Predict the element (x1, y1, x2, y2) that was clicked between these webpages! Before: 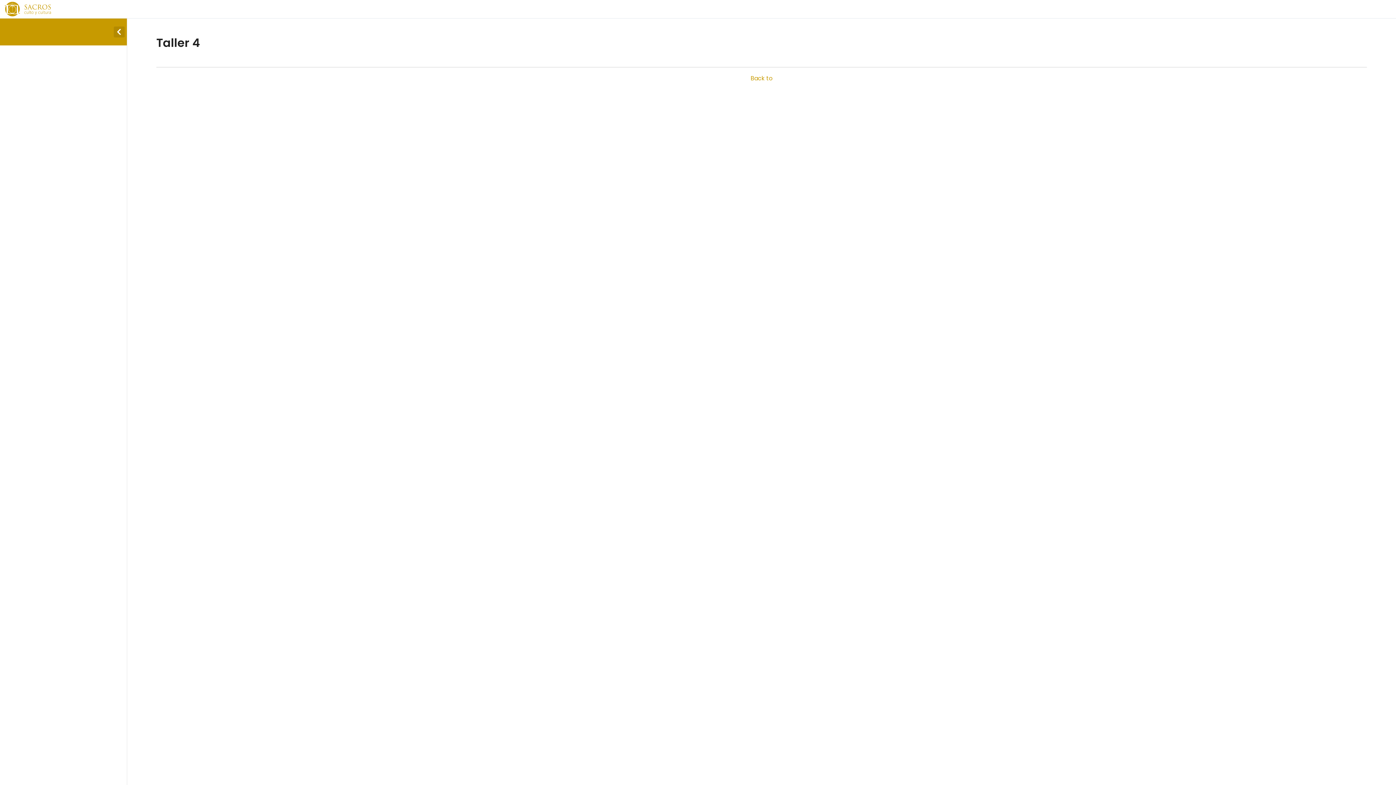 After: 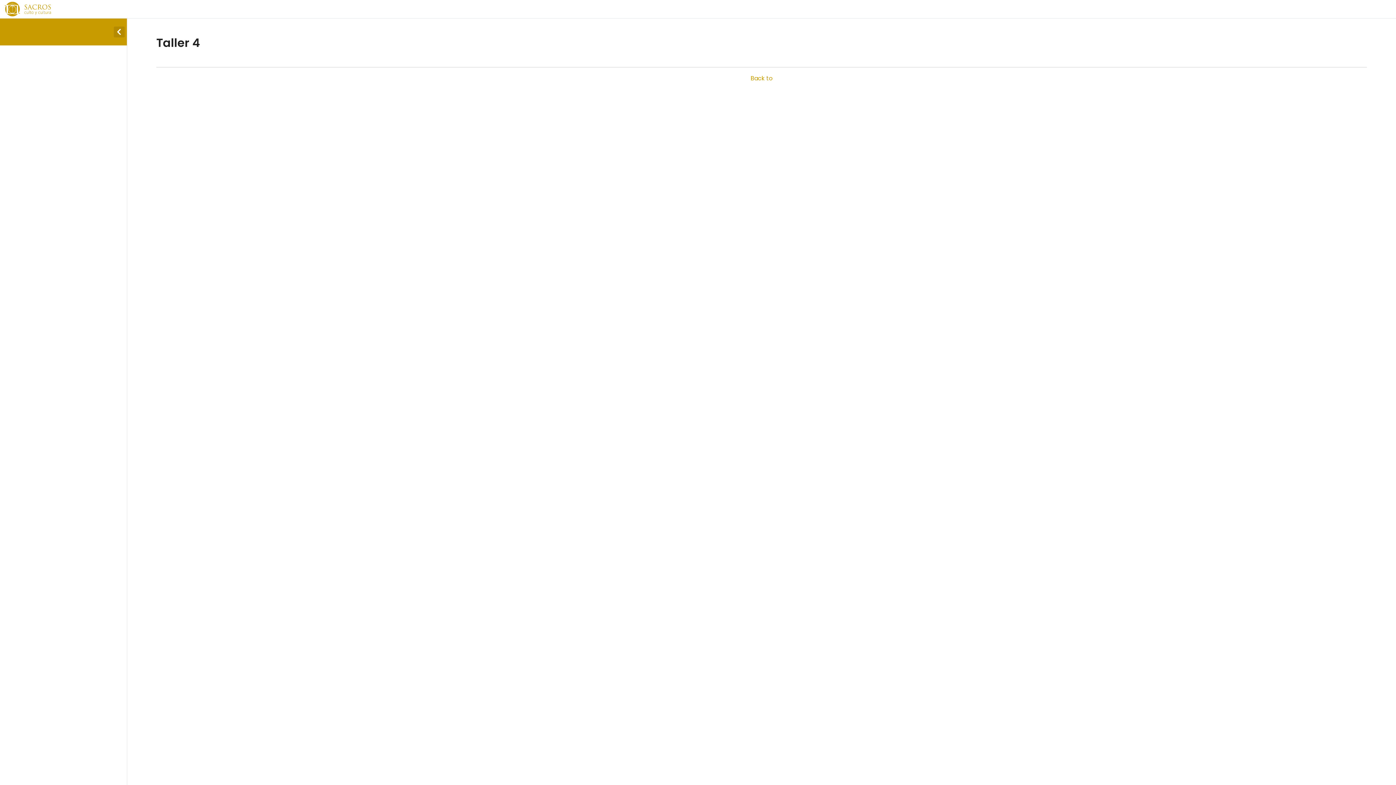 Action: label: Back to bbox: (156, 73, 1367, 83)